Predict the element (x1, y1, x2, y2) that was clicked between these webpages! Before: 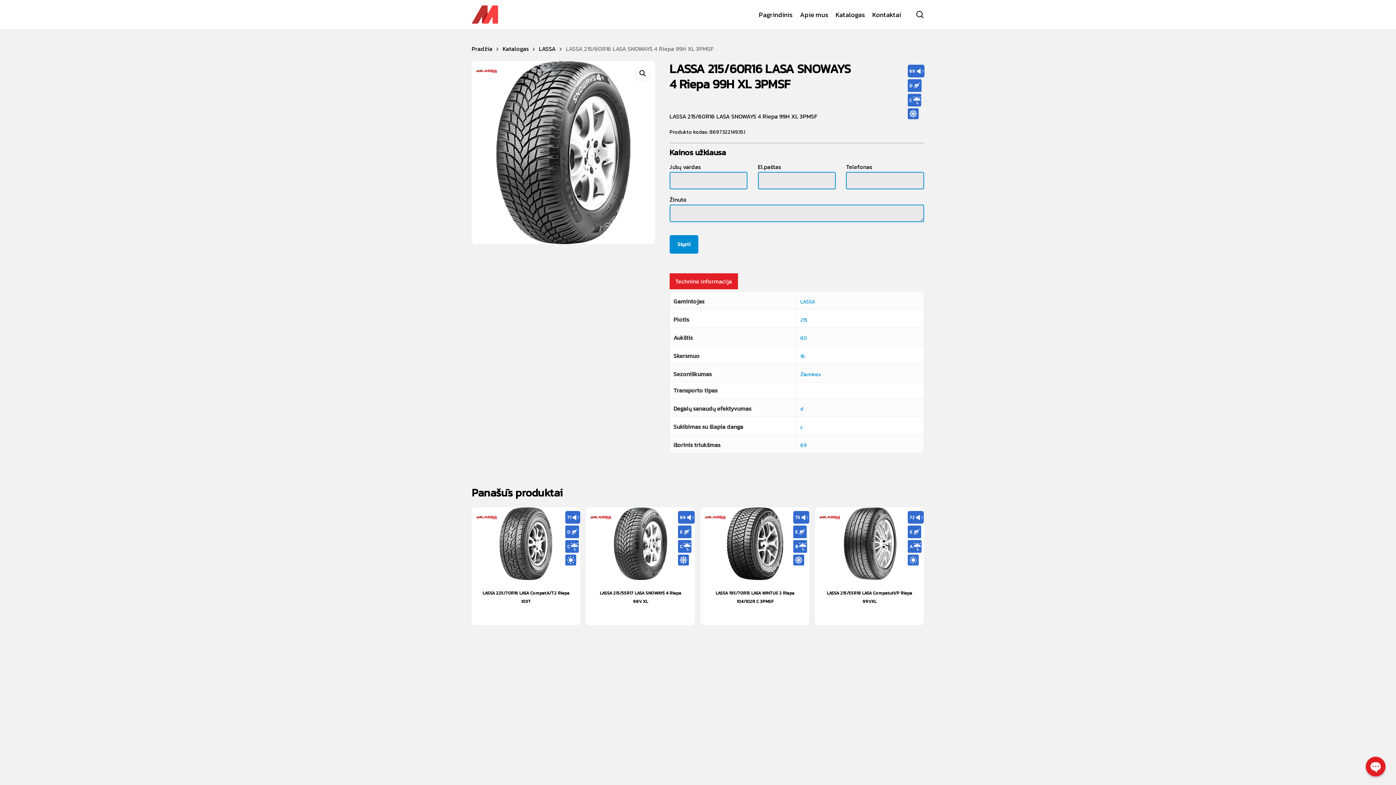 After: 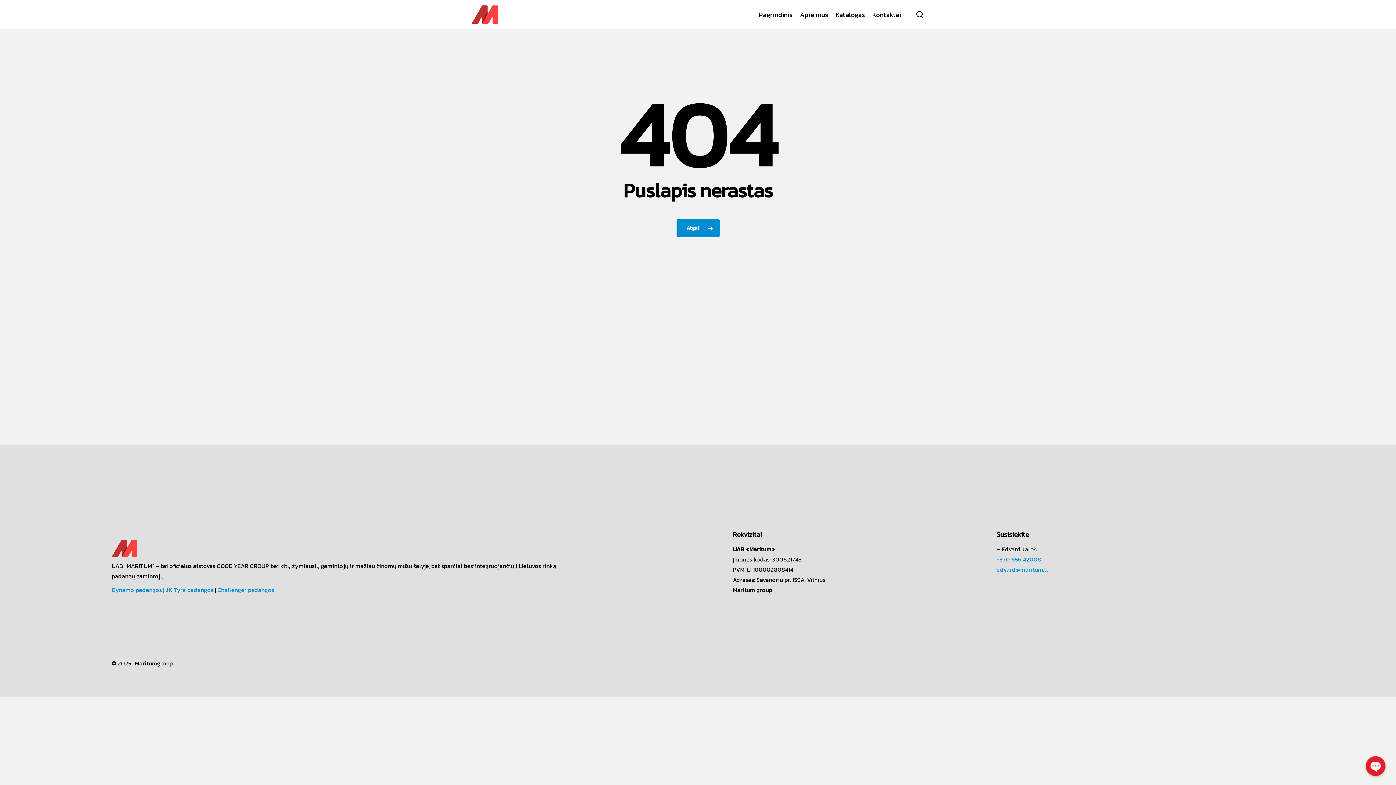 Action: label: LASSA bbox: (800, 298, 815, 305)